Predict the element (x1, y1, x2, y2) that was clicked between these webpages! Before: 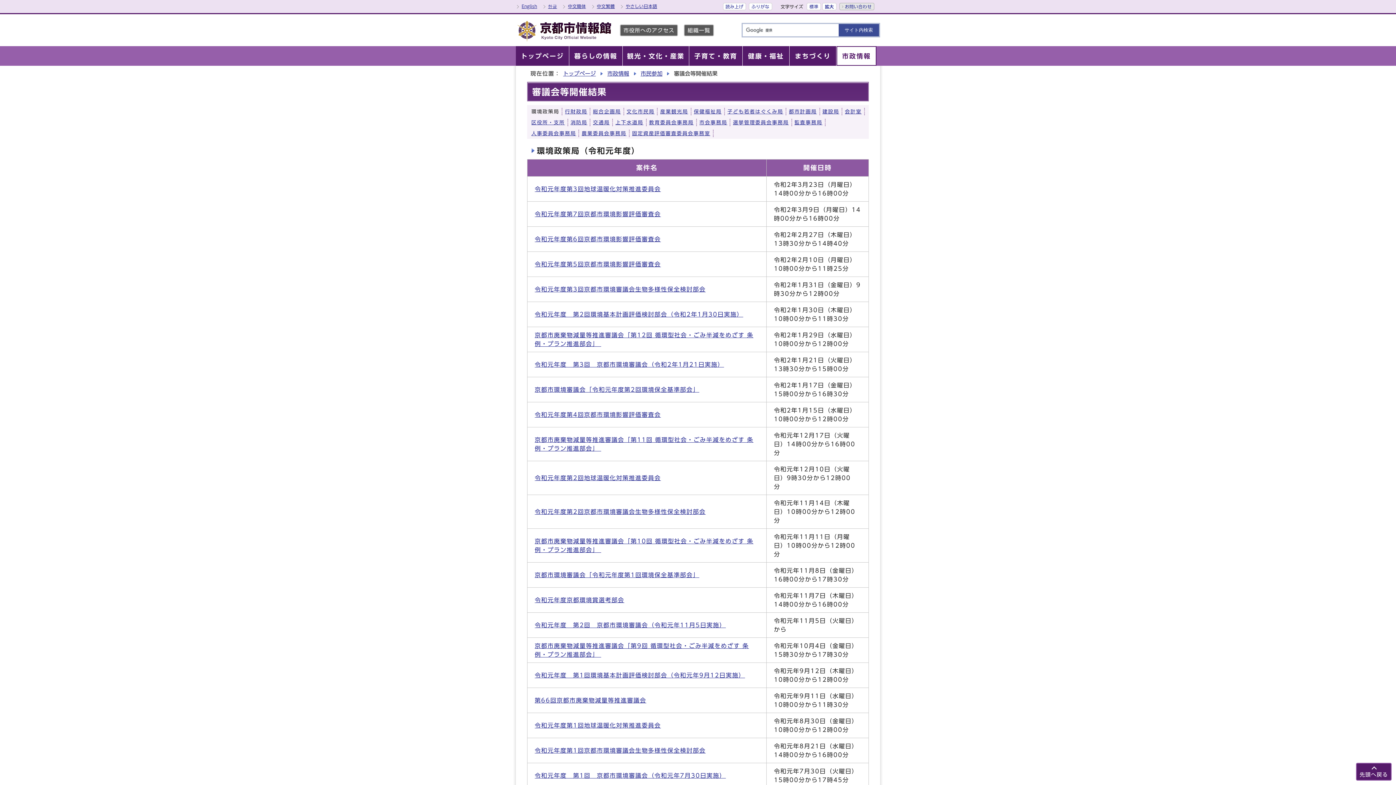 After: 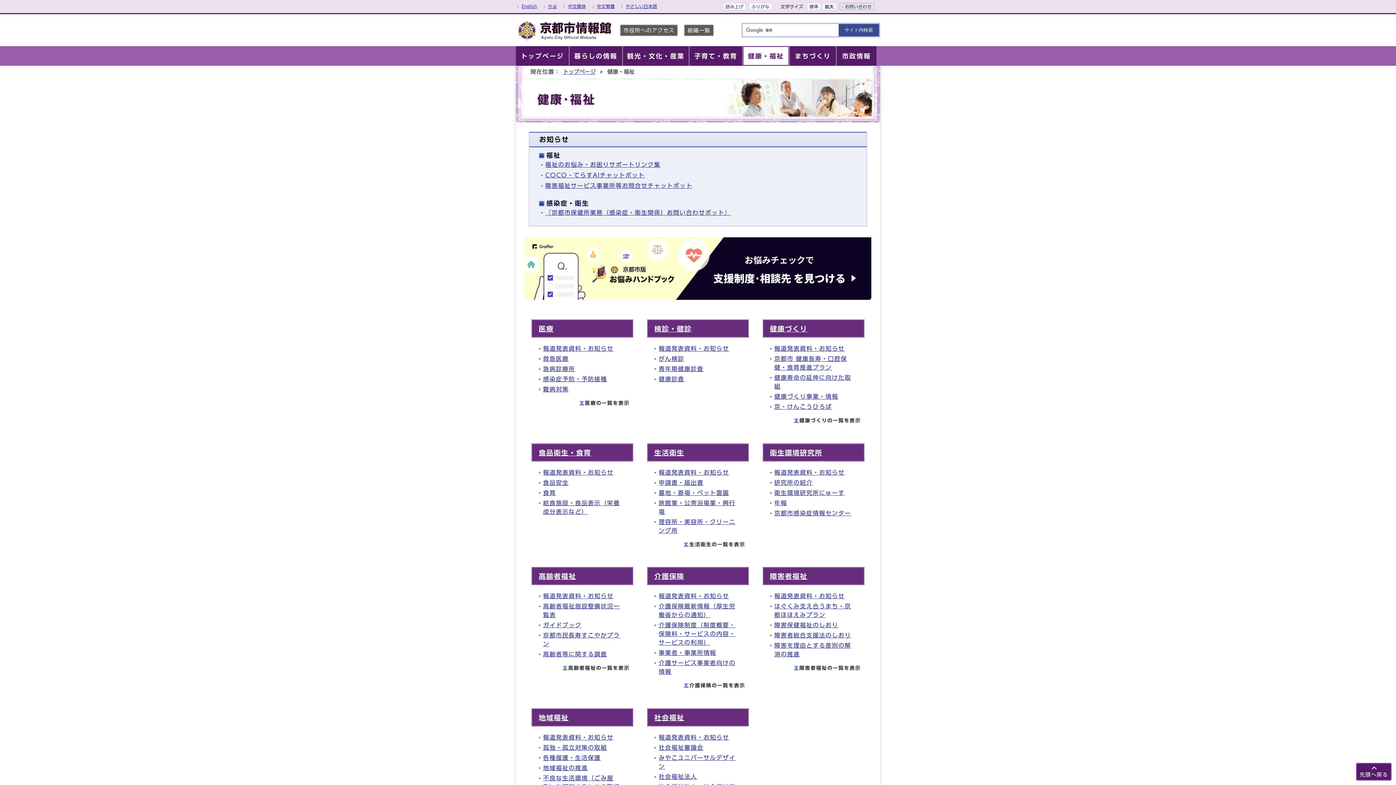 Action: label: 健康・福祉 bbox: (742, 46, 789, 65)